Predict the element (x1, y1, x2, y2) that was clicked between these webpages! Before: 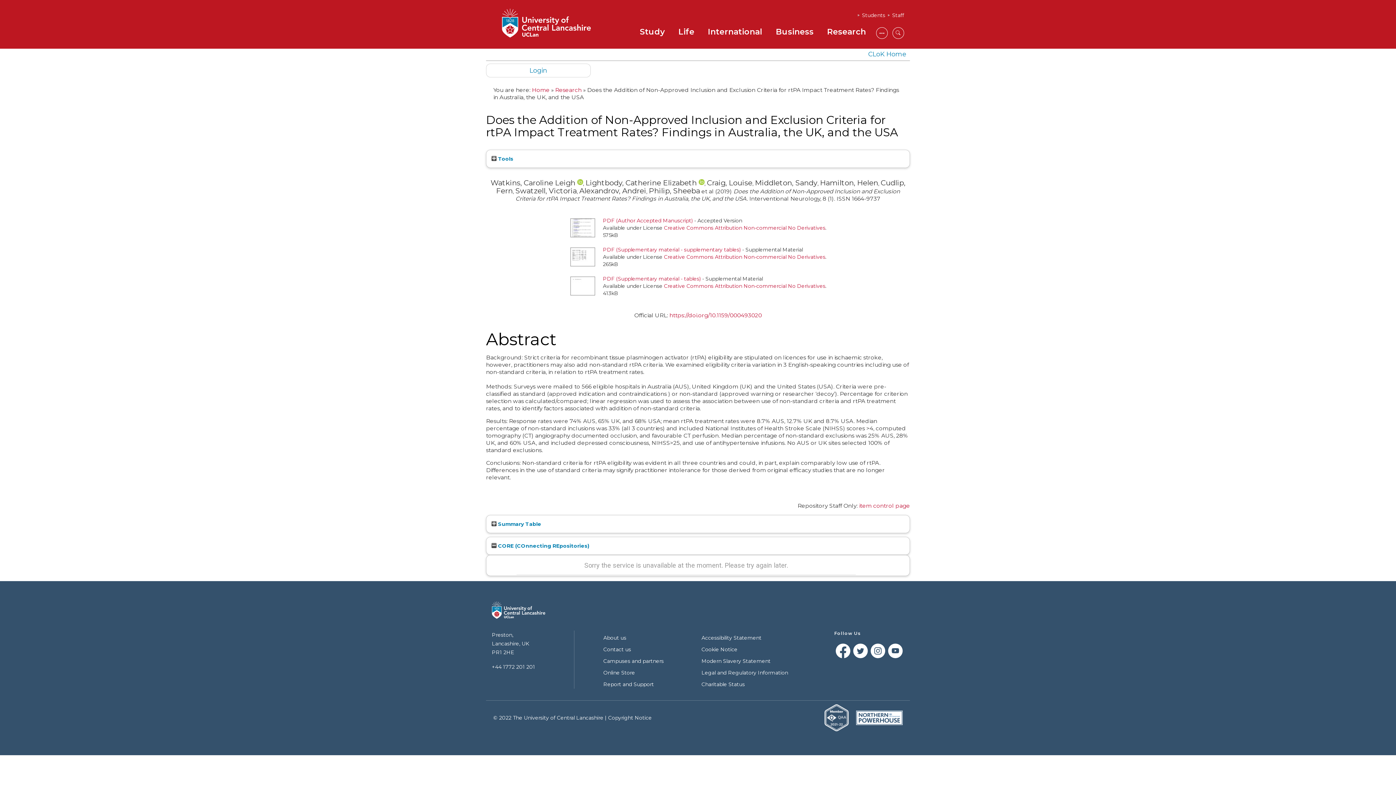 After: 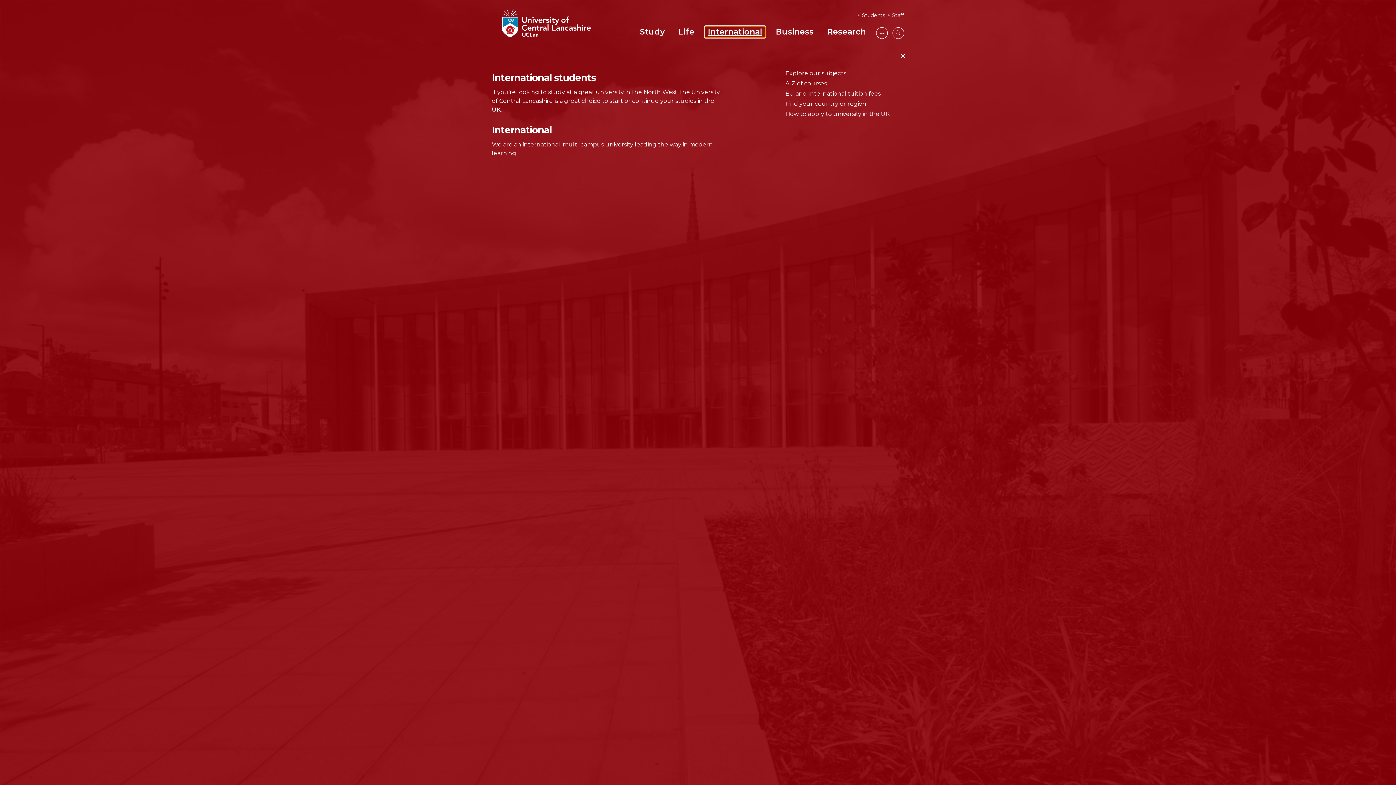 Action: label: International bbox: (705, 26, 765, 37)